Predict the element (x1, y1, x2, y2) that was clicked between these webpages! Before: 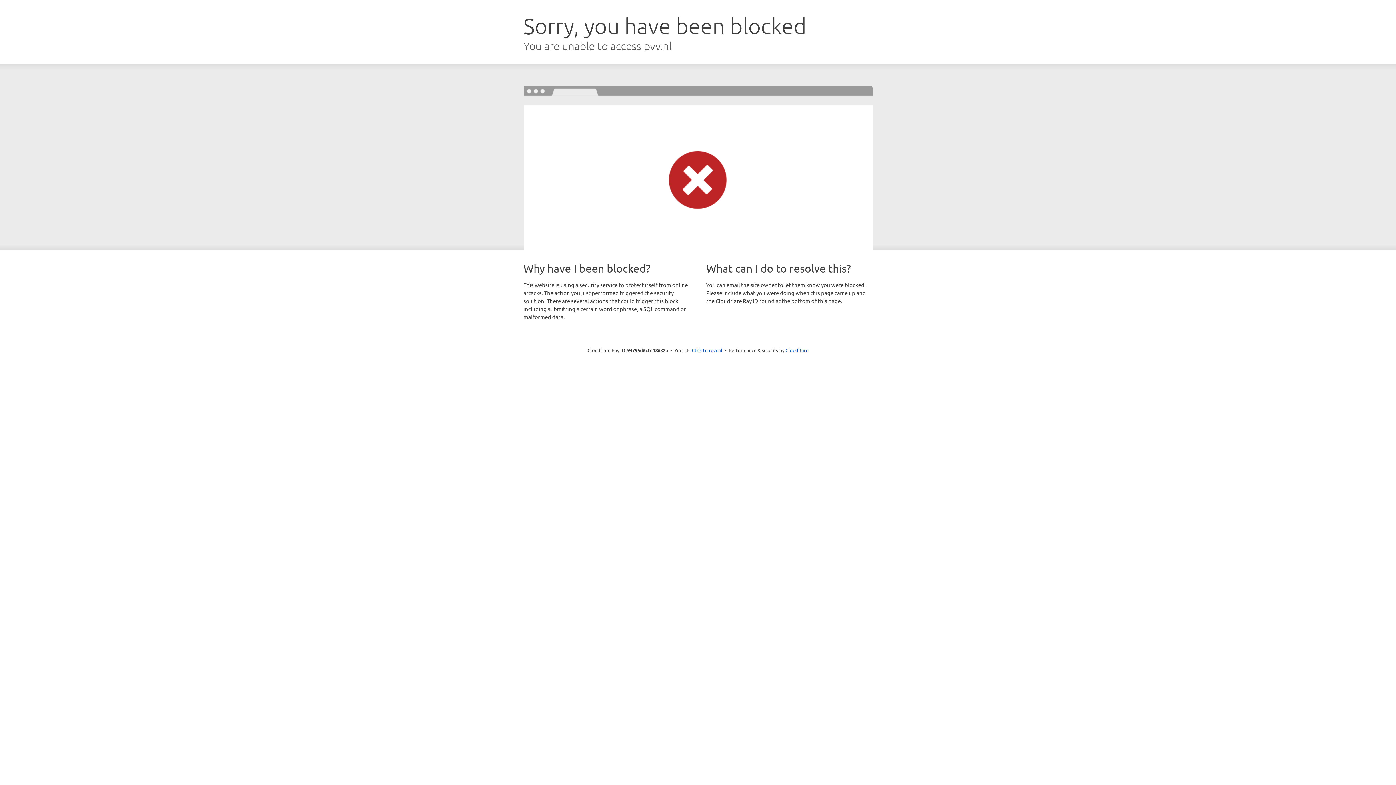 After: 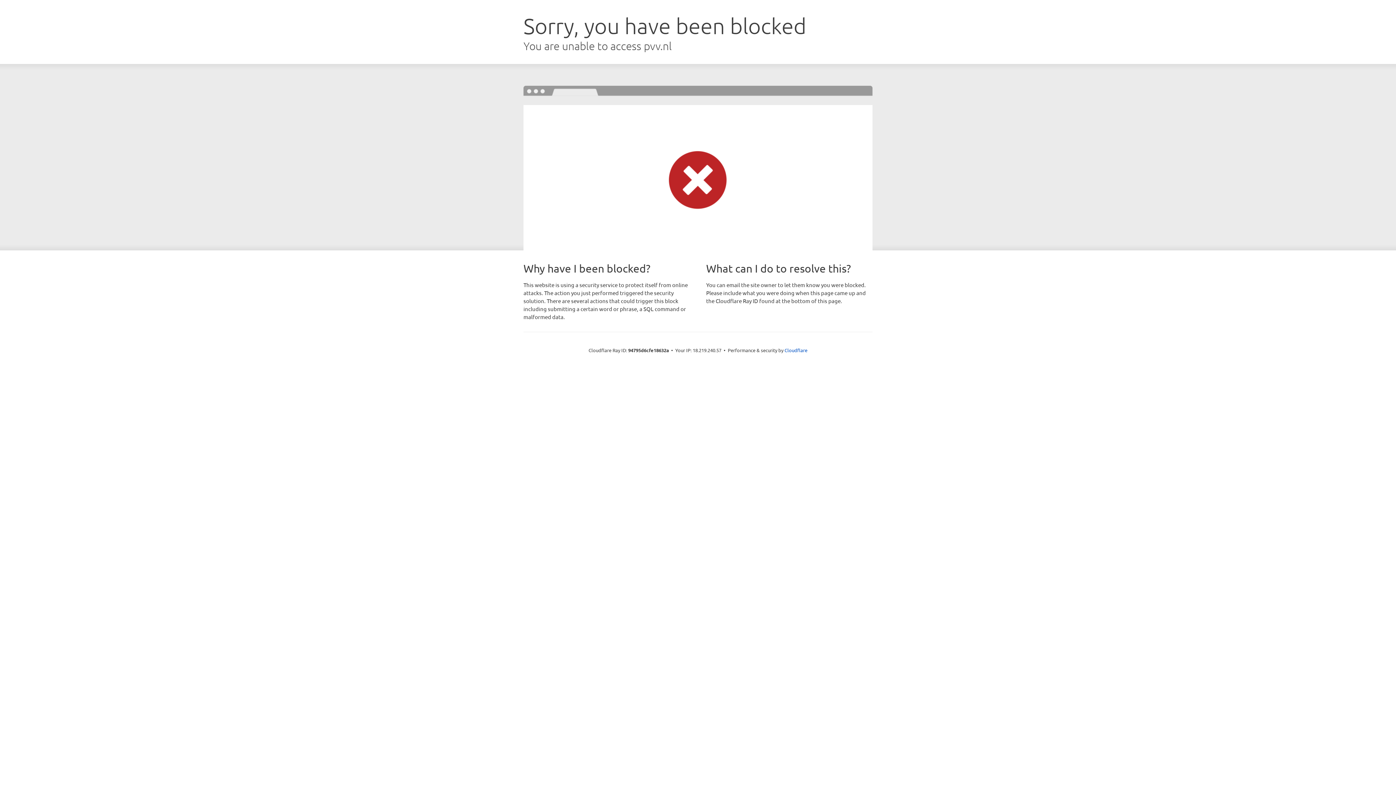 Action: bbox: (692, 346, 722, 353) label: Click to reveal